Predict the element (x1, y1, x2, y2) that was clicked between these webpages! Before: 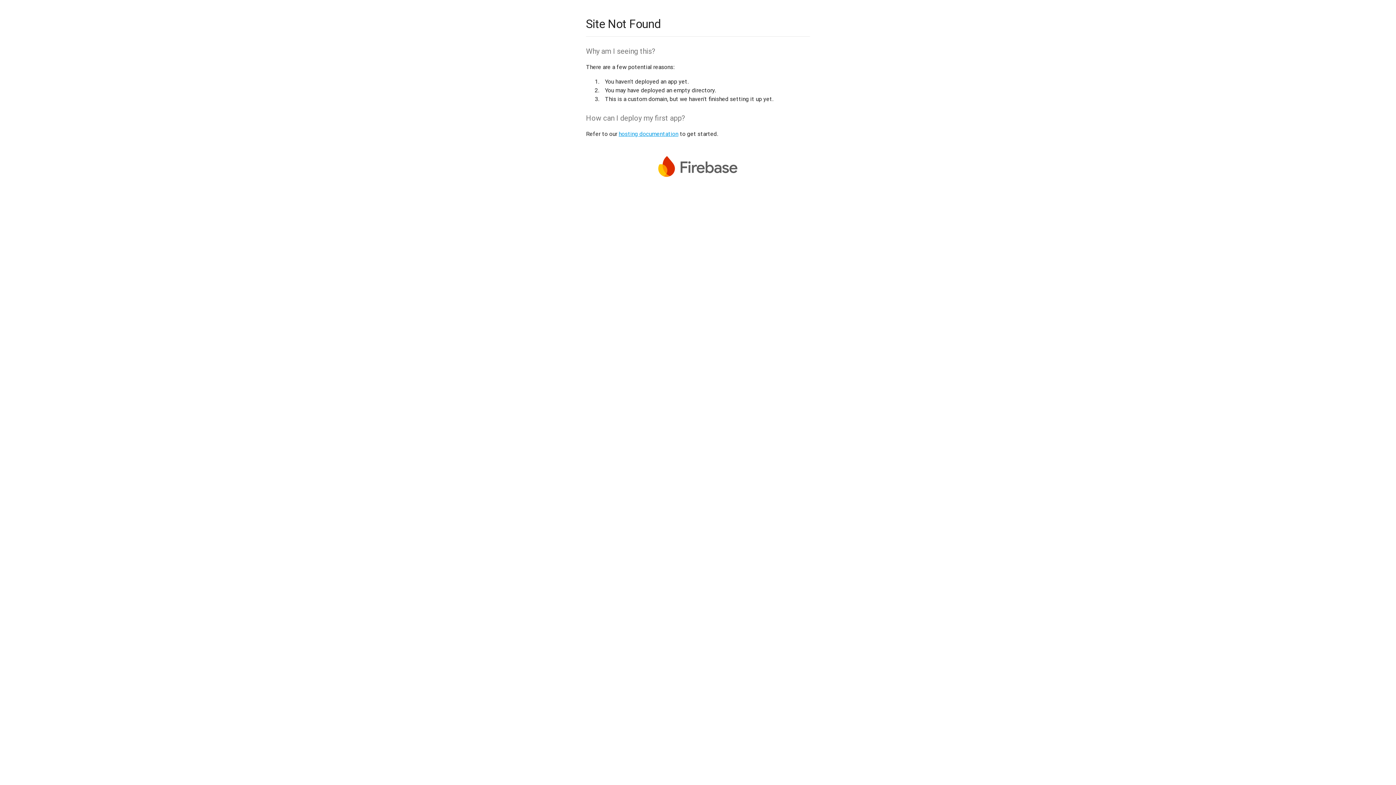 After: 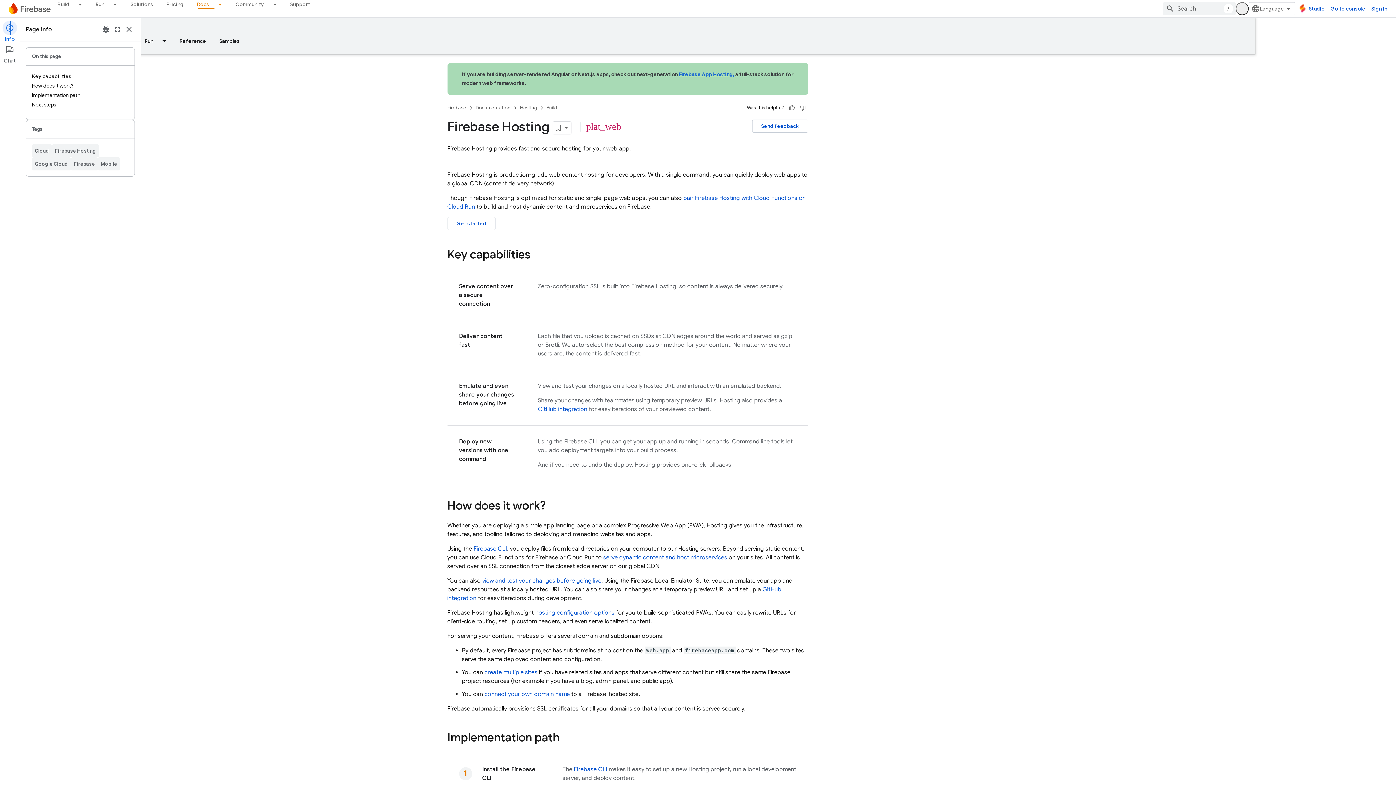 Action: bbox: (618, 130, 678, 137) label: hosting documentation